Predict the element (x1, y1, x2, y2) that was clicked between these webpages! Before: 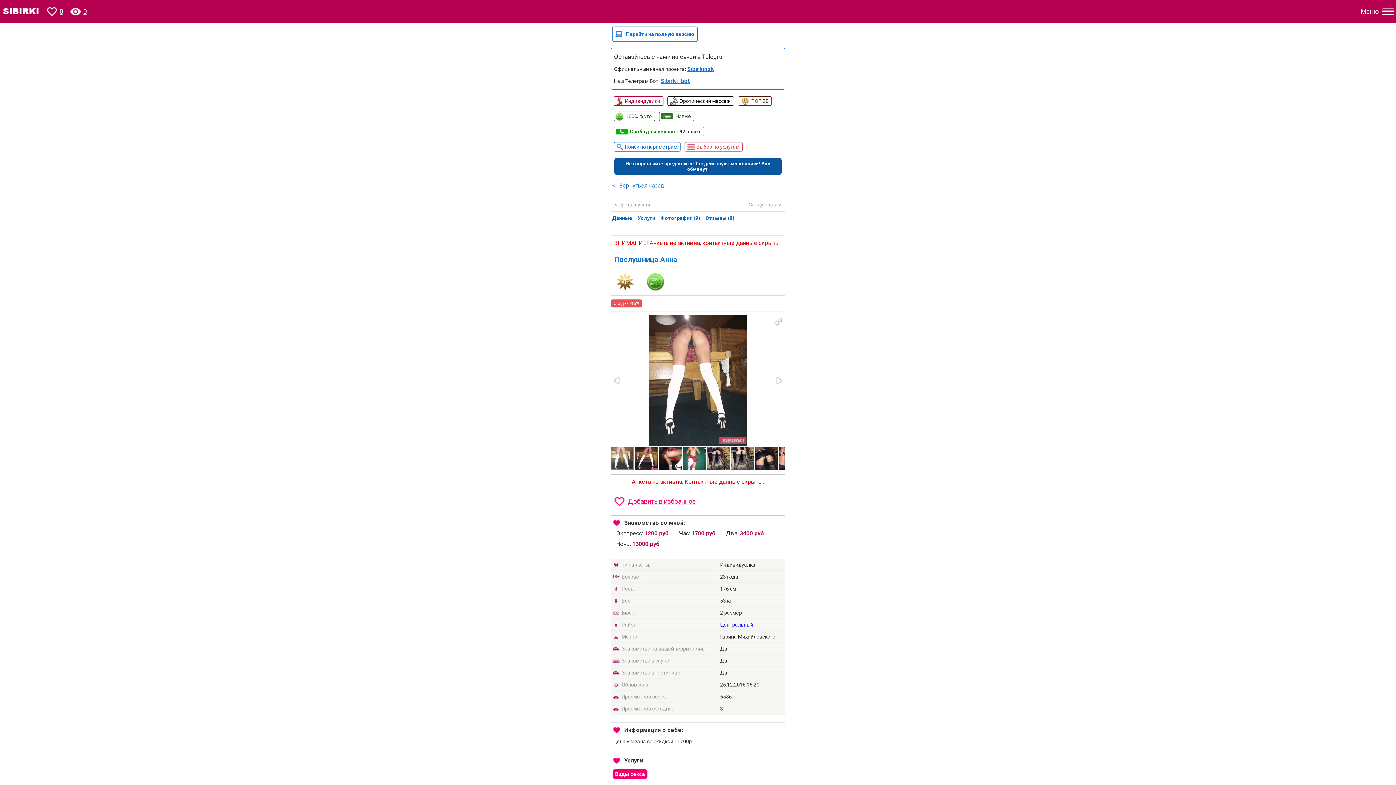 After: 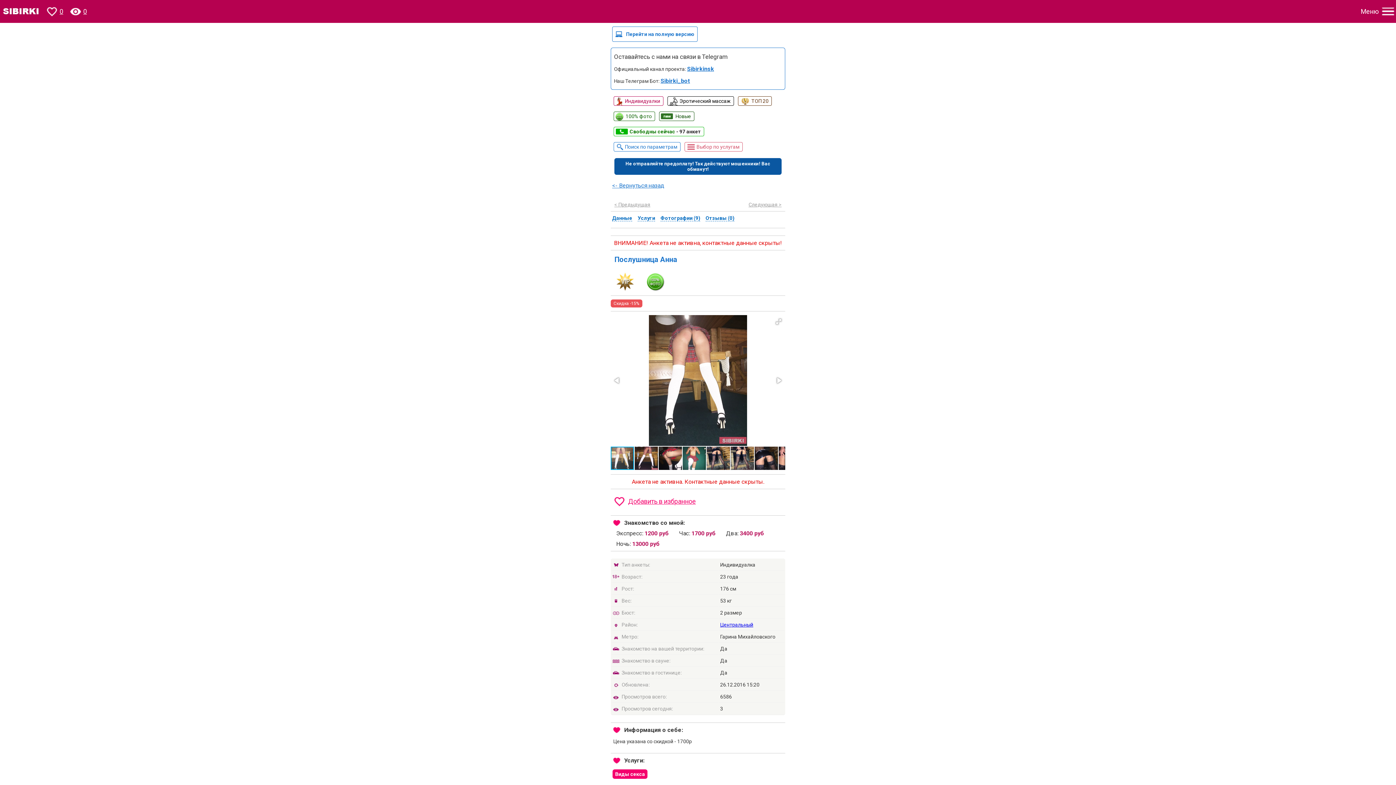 Action: bbox: (660, 215, 700, 221) label: Фотографии (9)